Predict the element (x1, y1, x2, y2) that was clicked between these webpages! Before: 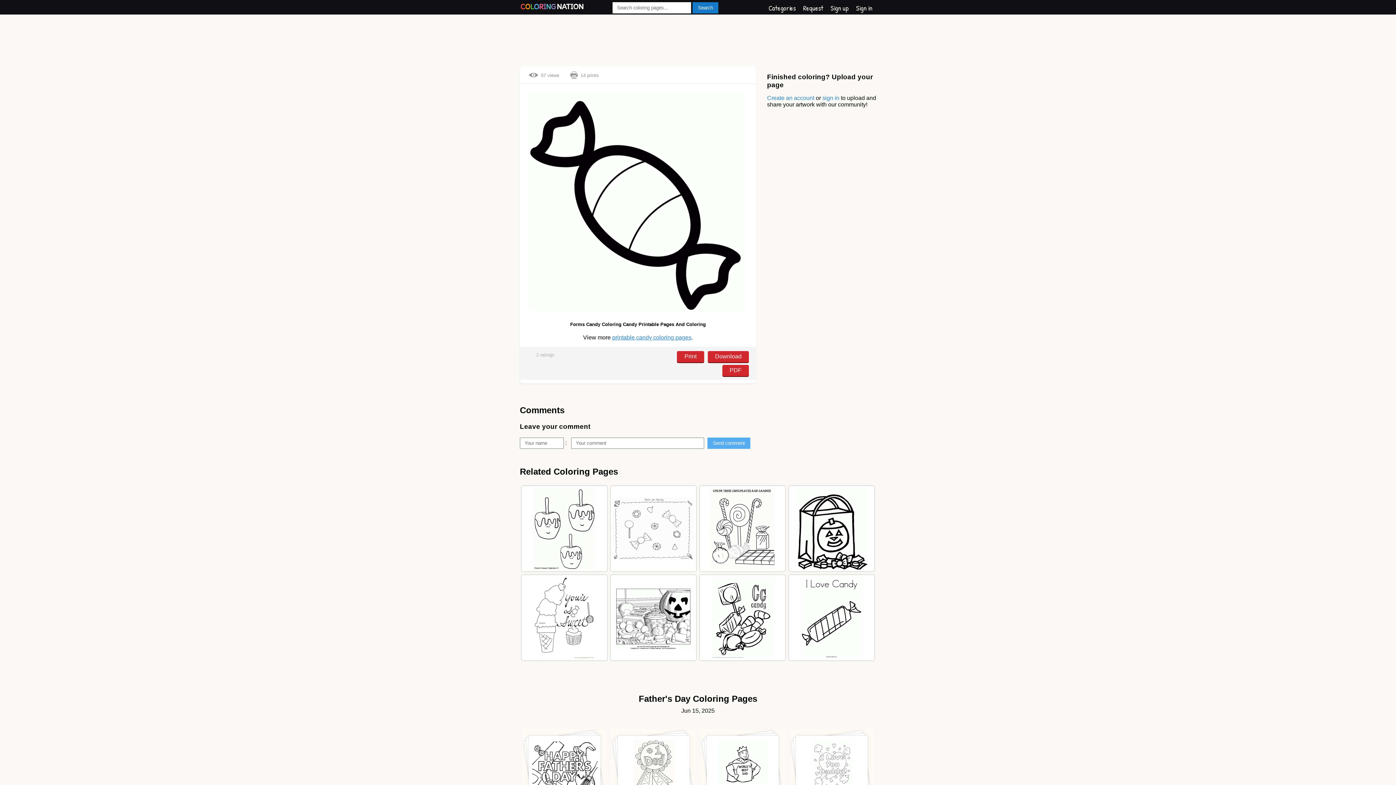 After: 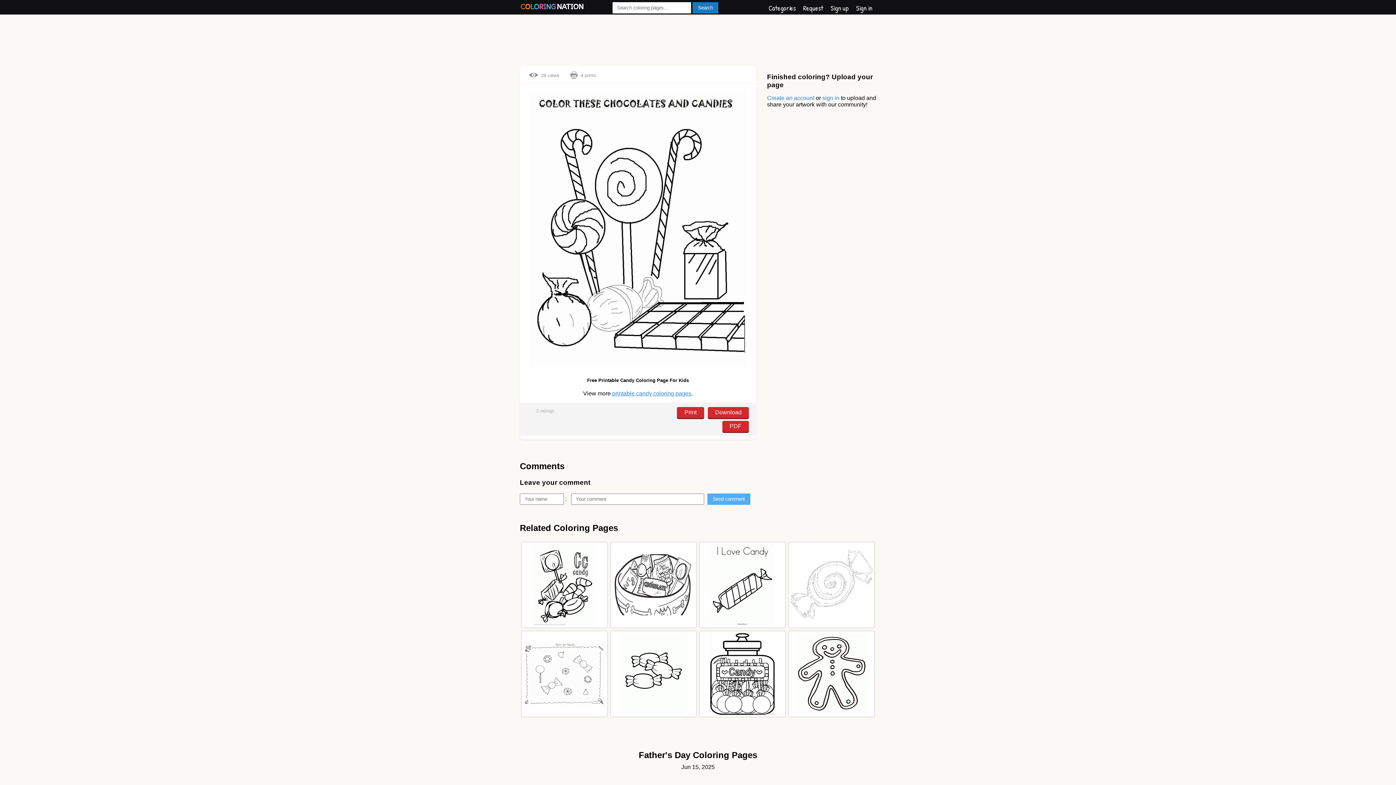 Action: bbox: (710, 488, 775, 569)